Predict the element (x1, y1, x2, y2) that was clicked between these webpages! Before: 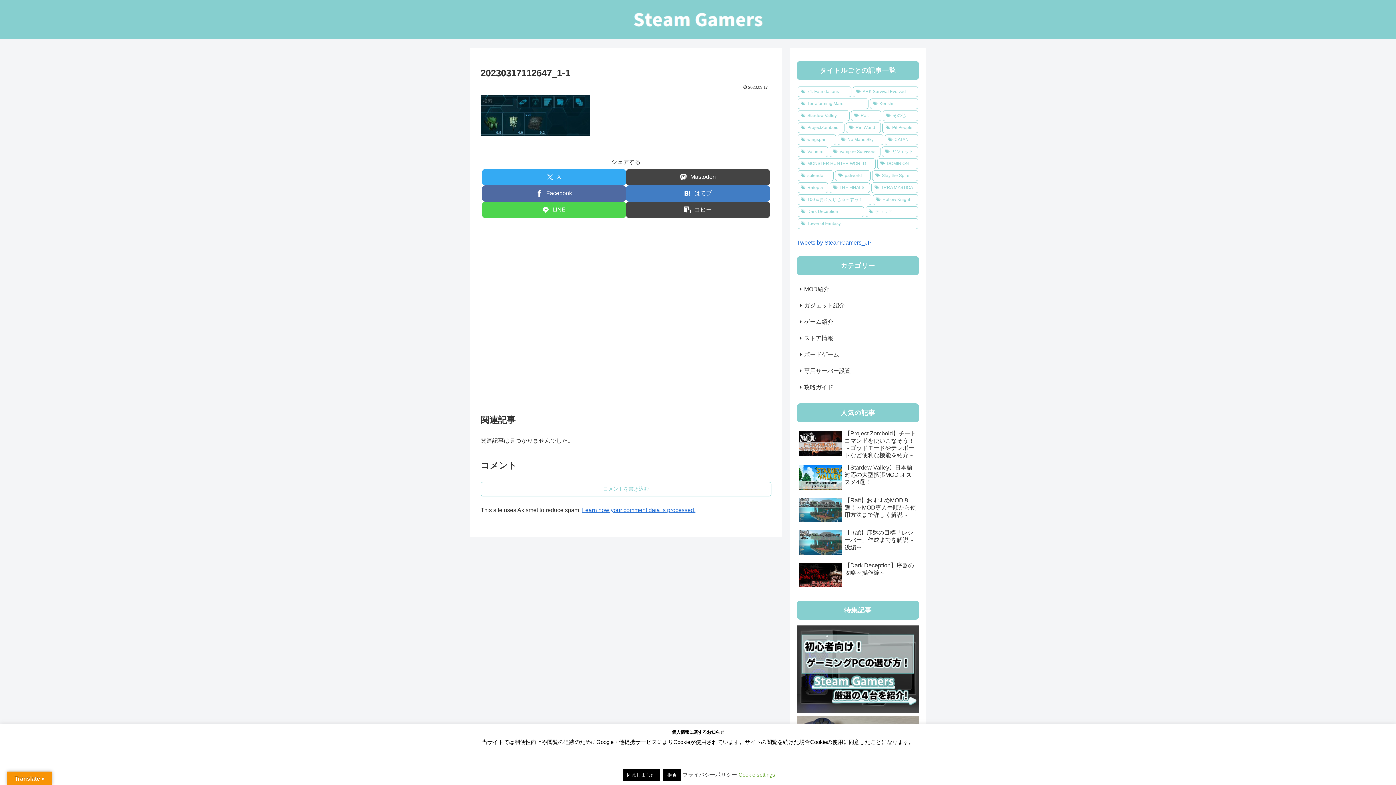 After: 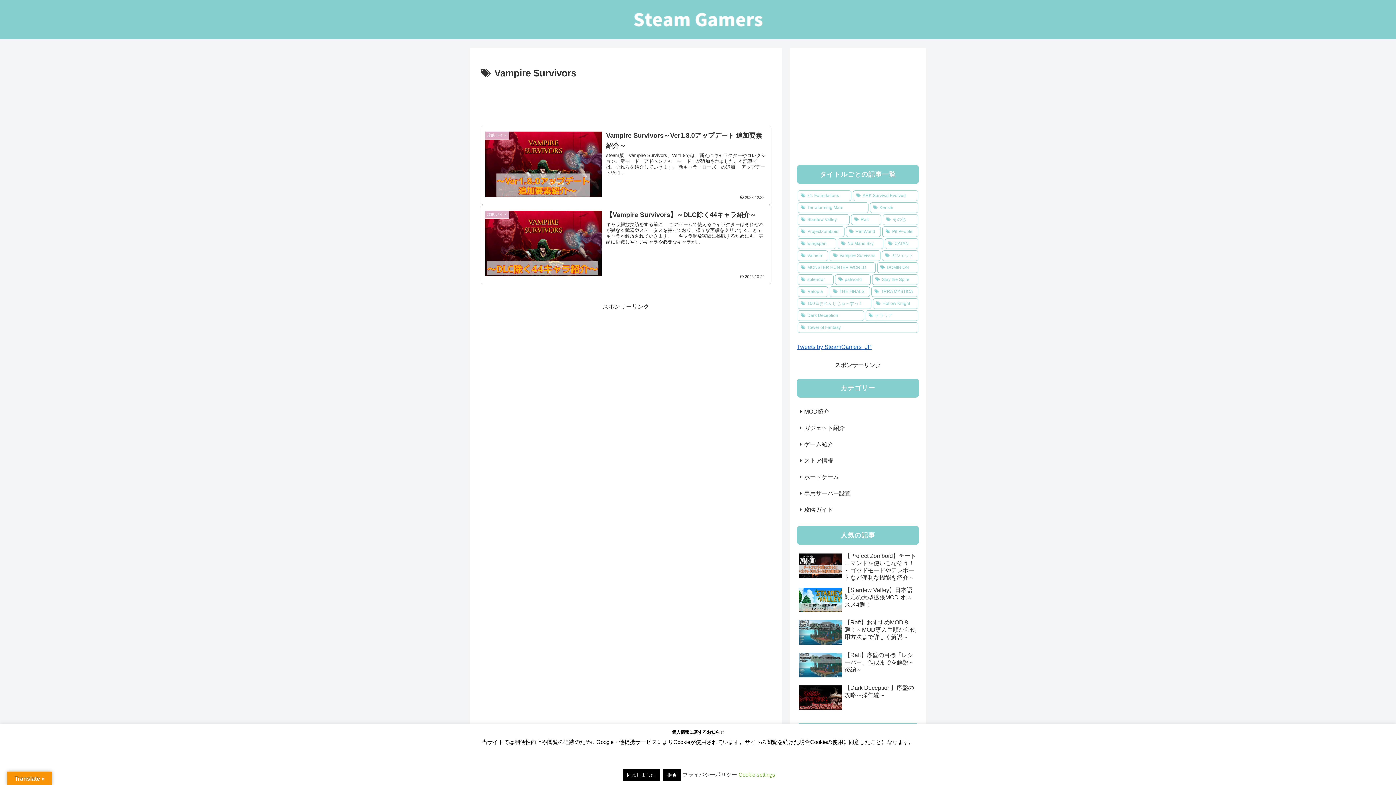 Action: bbox: (829, 146, 880, 157) label: Vampire Survivors (2個の項目)